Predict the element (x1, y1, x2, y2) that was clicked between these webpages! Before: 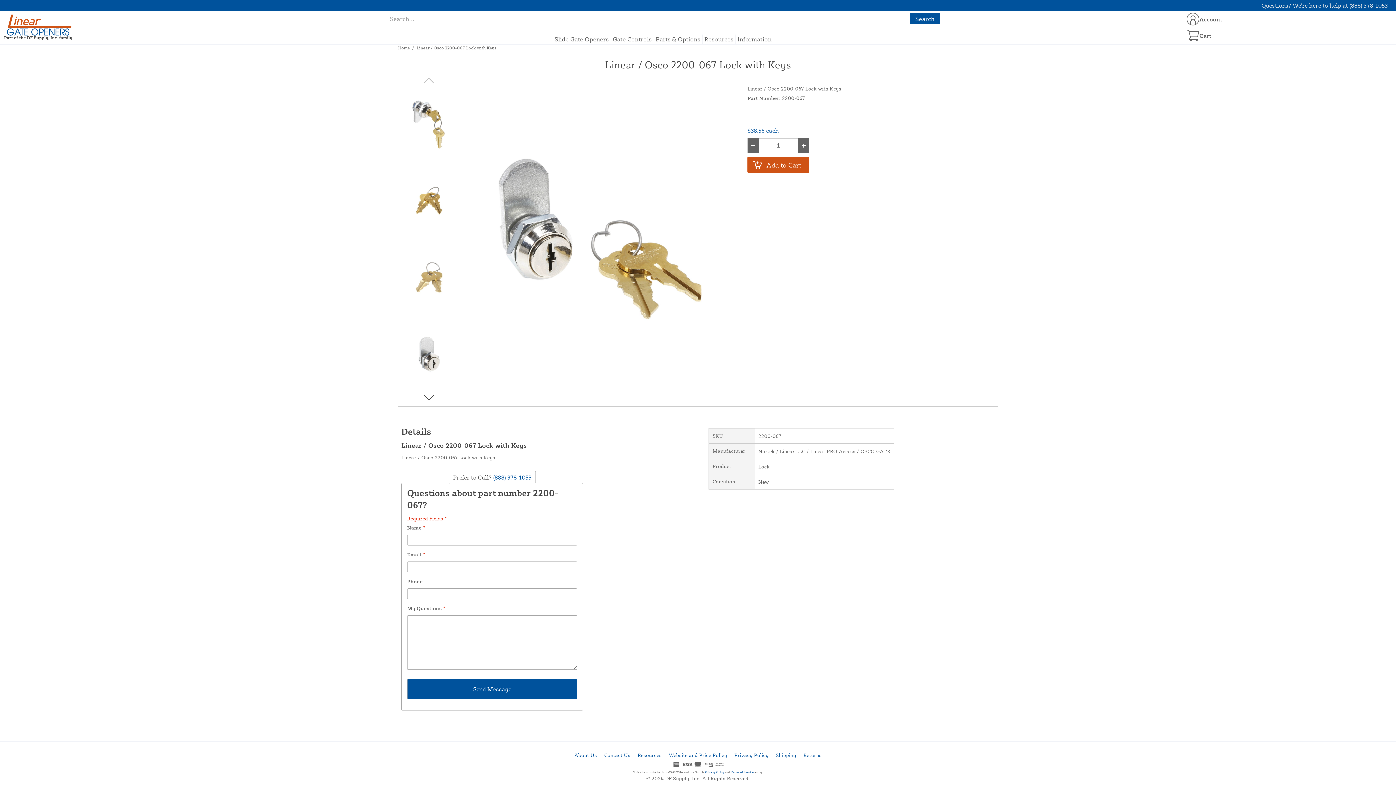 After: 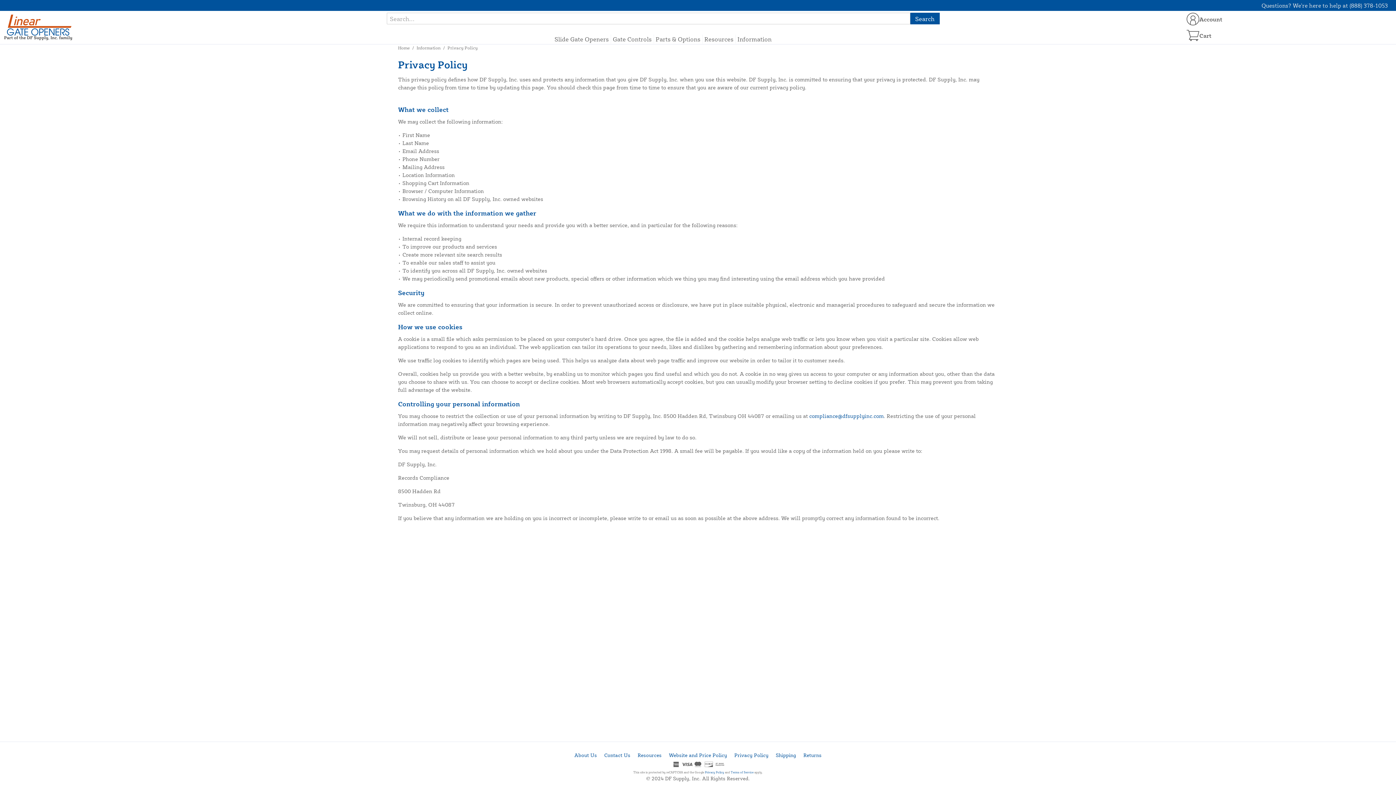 Action: bbox: (734, 752, 768, 758) label: Privacy Policy